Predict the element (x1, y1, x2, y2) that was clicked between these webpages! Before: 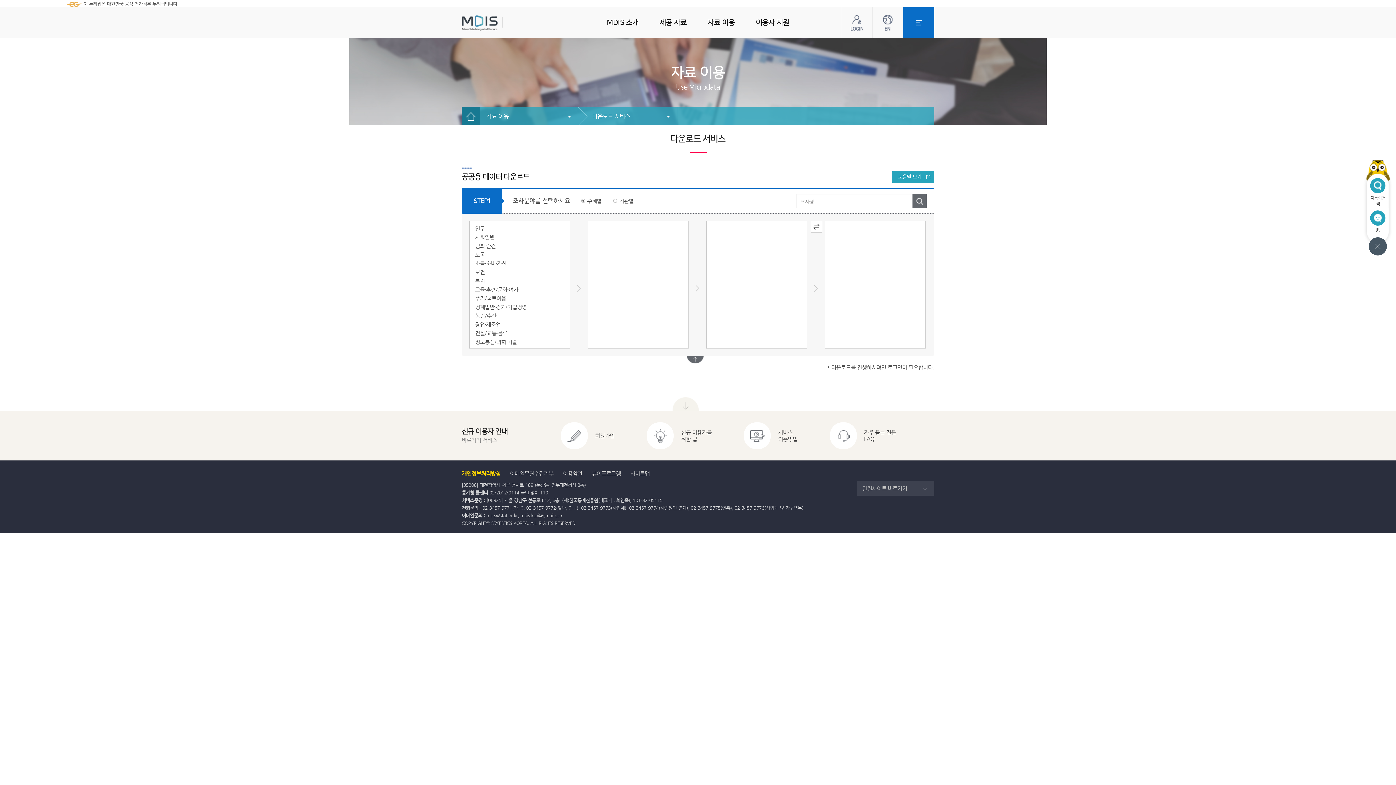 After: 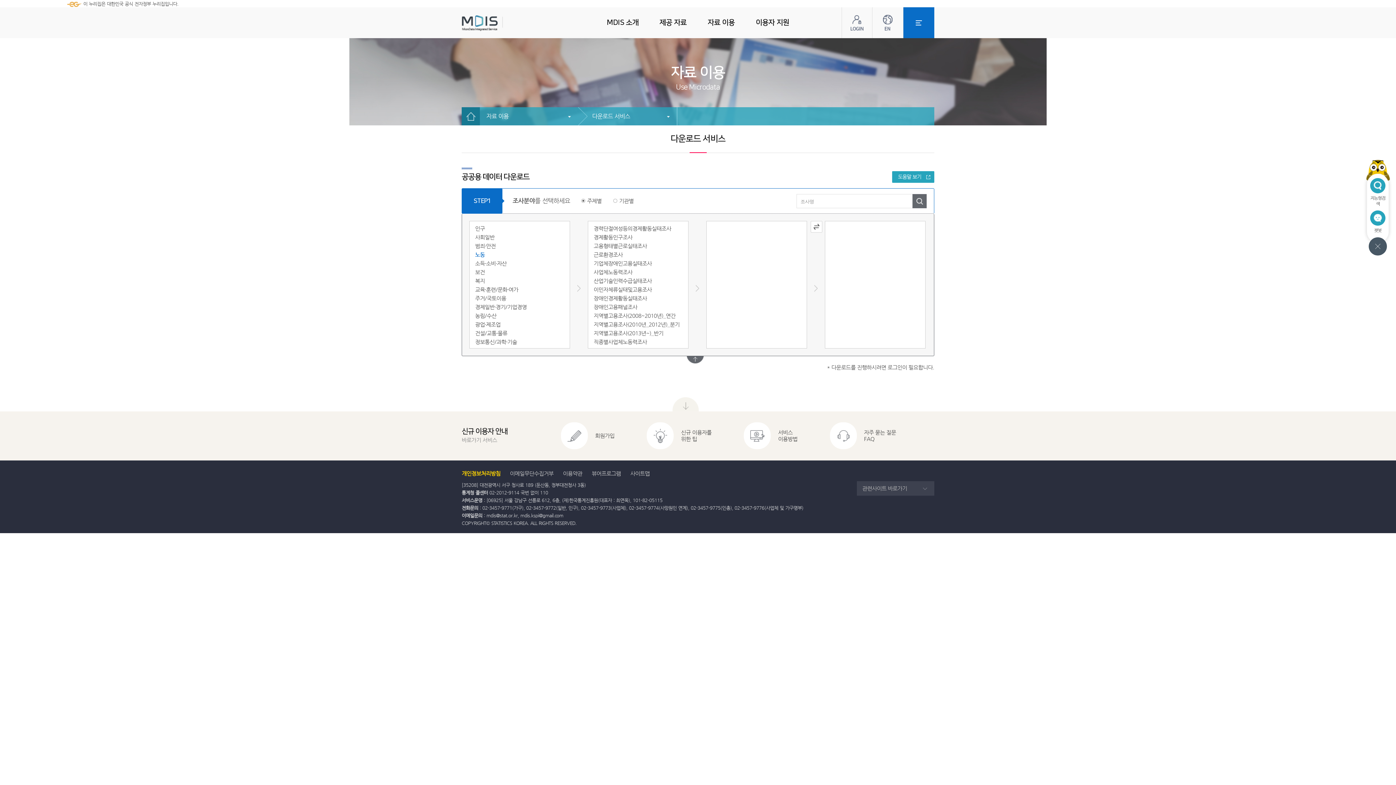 Action: bbox: (475, 251, 484, 257) label: 노동